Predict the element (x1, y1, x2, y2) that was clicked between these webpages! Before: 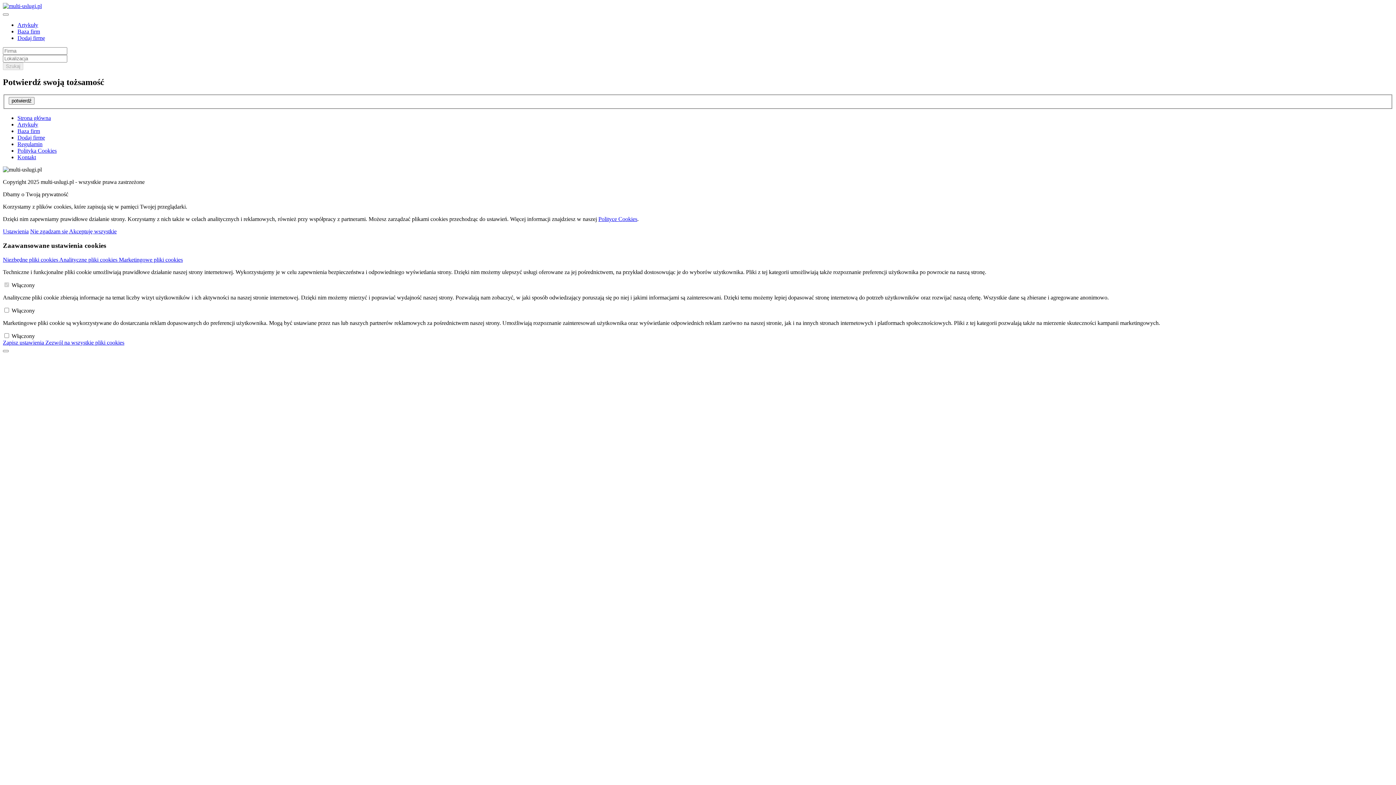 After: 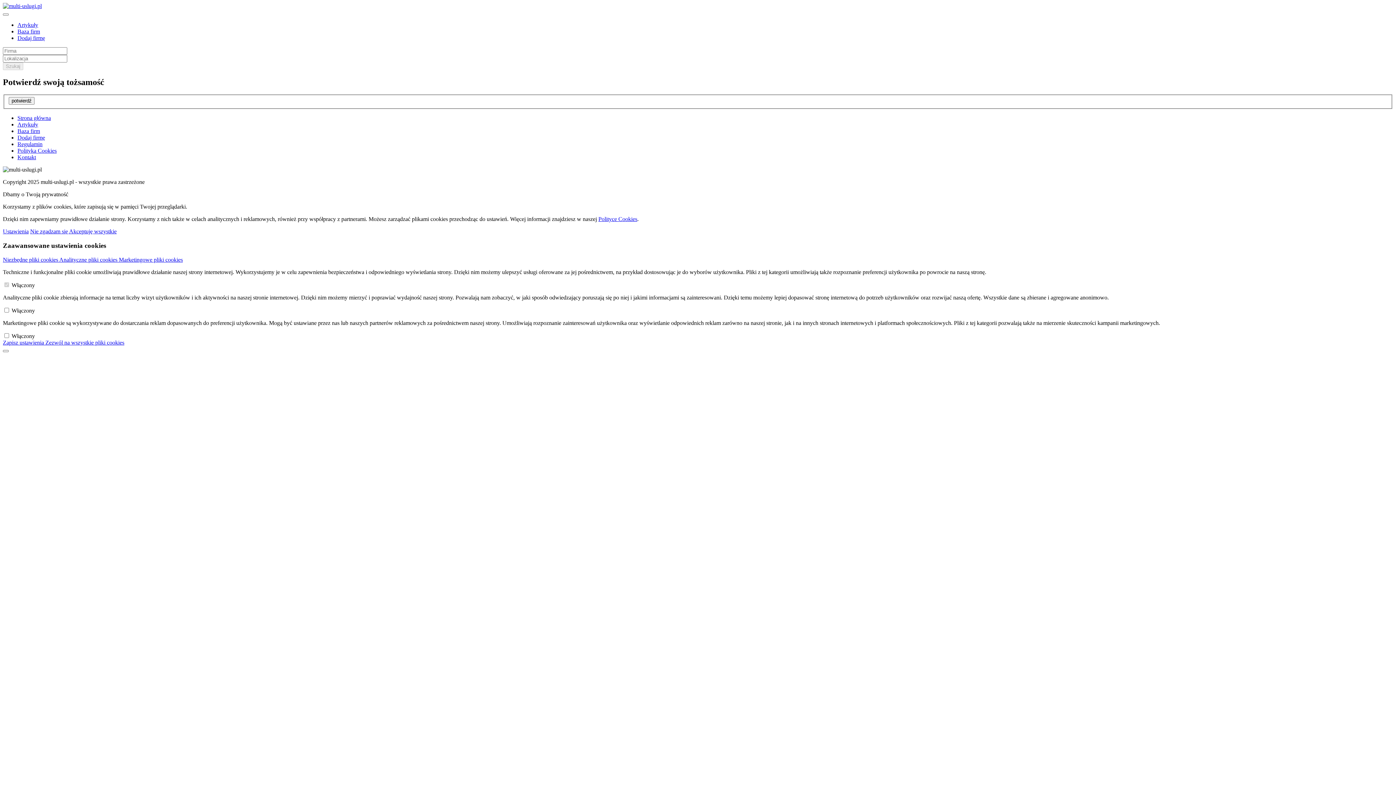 Action: bbox: (45, 339, 124, 345) label: Zezwól na wszystkie pliki cookies